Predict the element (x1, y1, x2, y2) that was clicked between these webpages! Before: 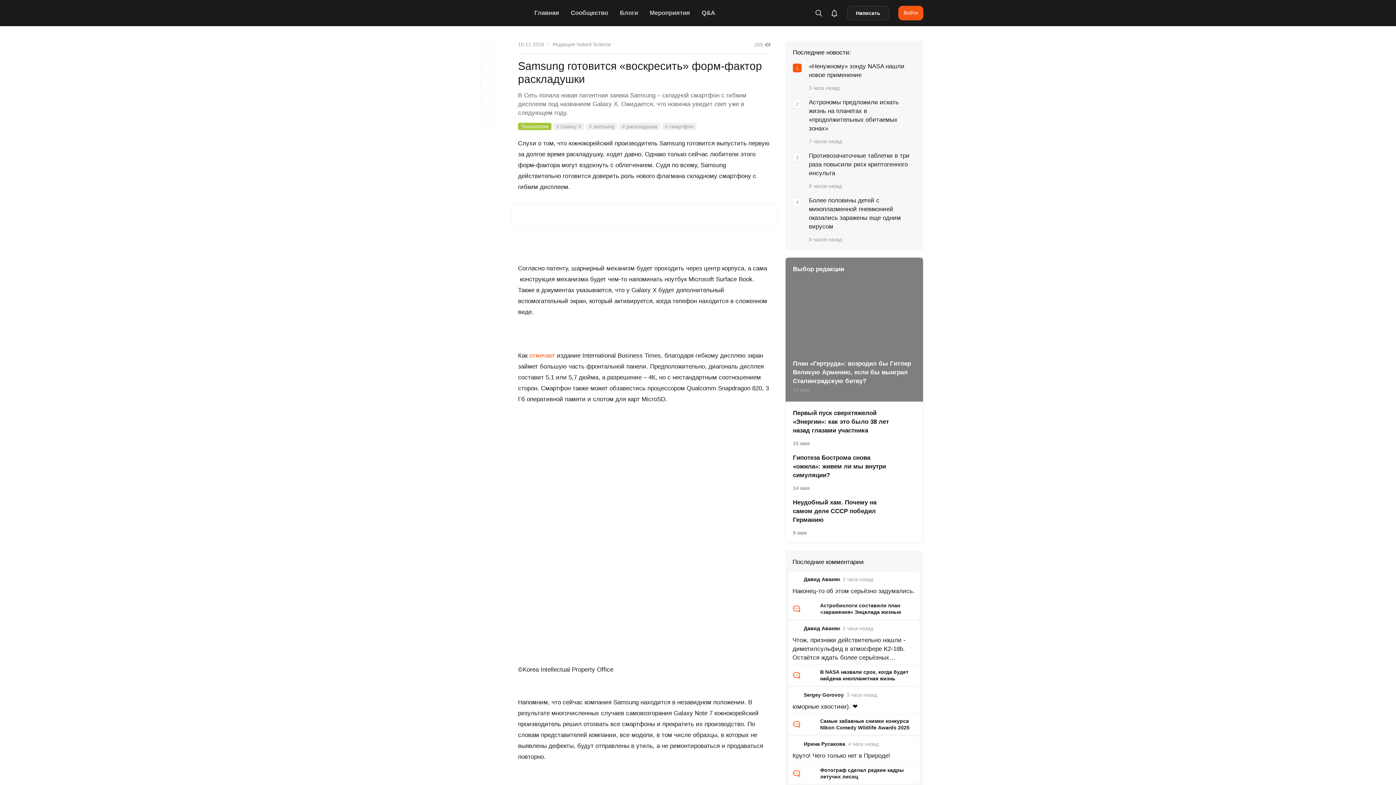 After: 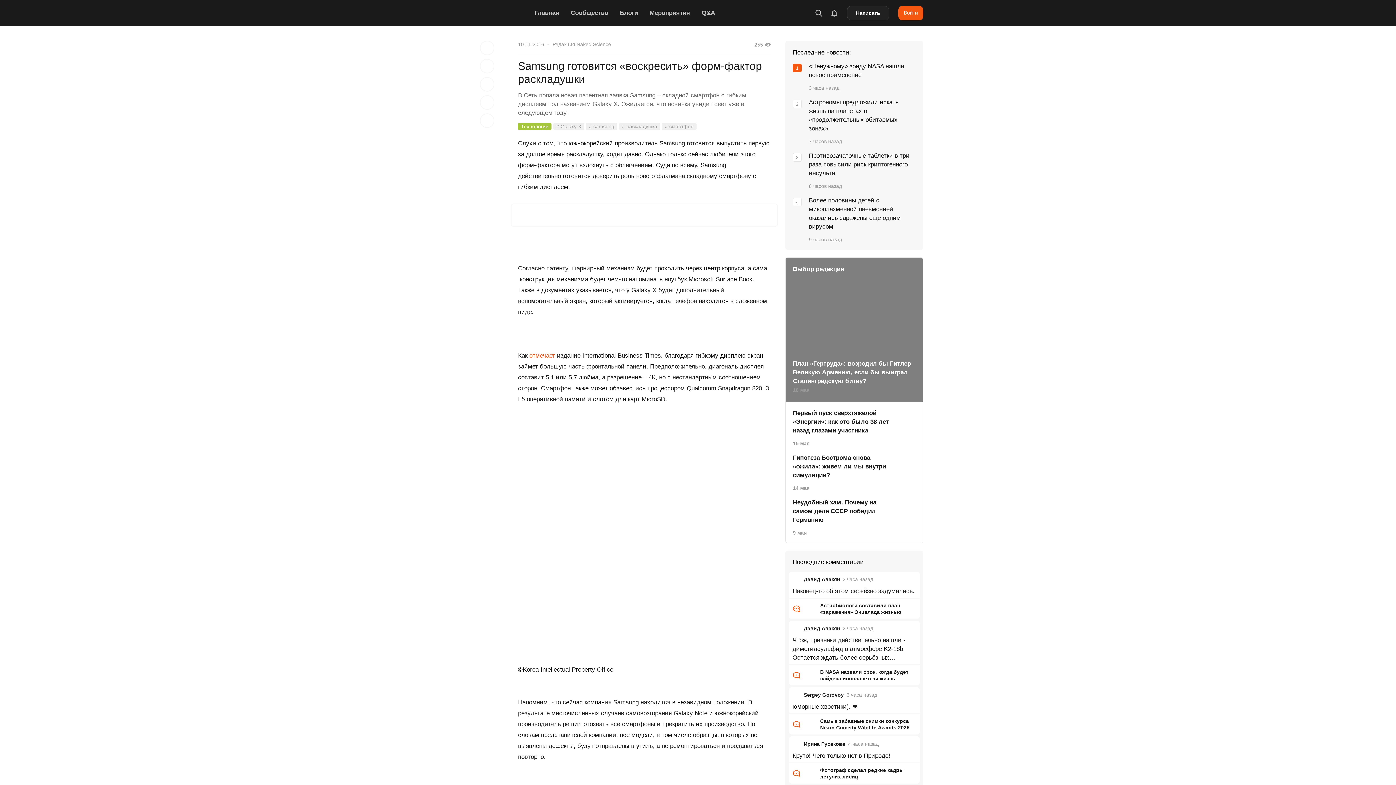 Action: bbox: (898, 5, 923, 20) label: Войти